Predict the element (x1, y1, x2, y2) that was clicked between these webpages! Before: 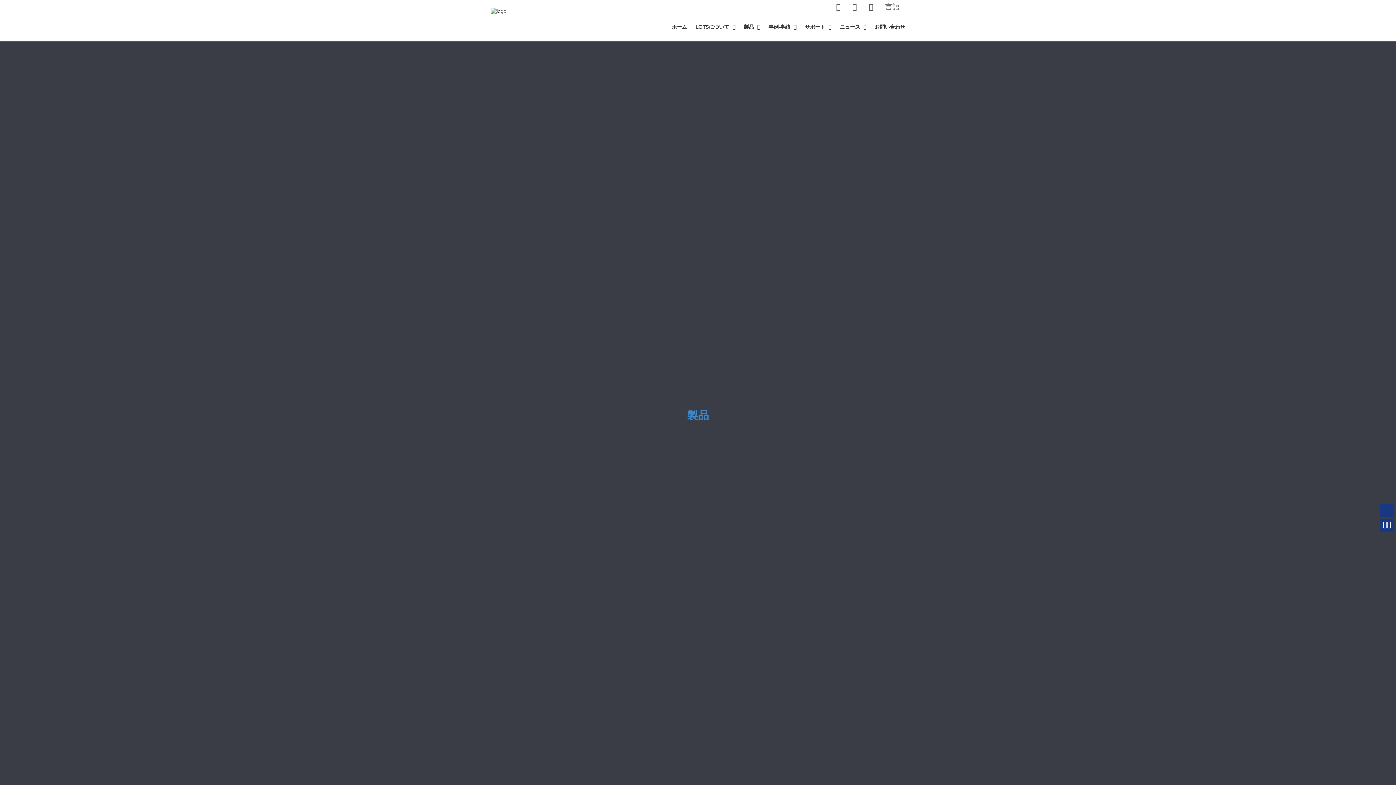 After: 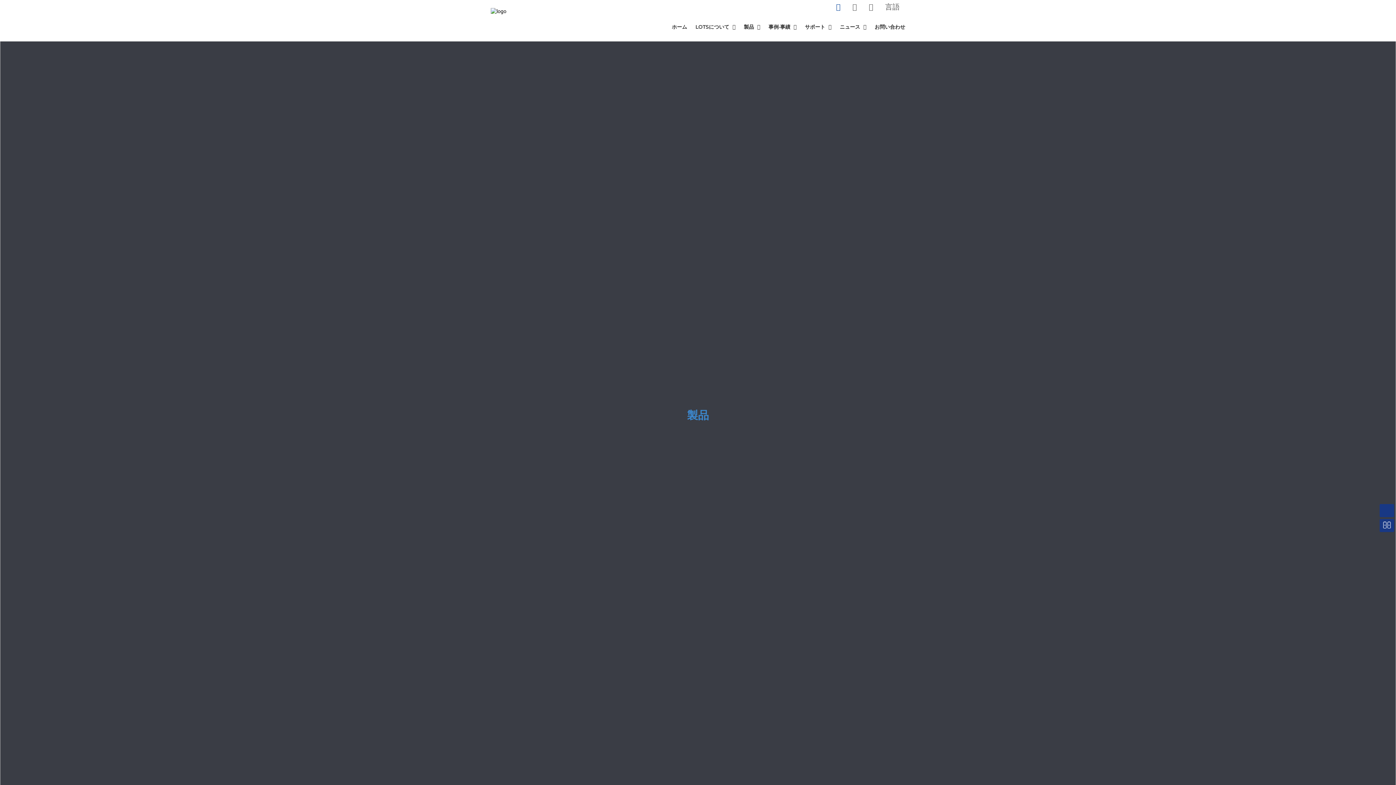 Action: bbox: (830, 1, 846, 12)